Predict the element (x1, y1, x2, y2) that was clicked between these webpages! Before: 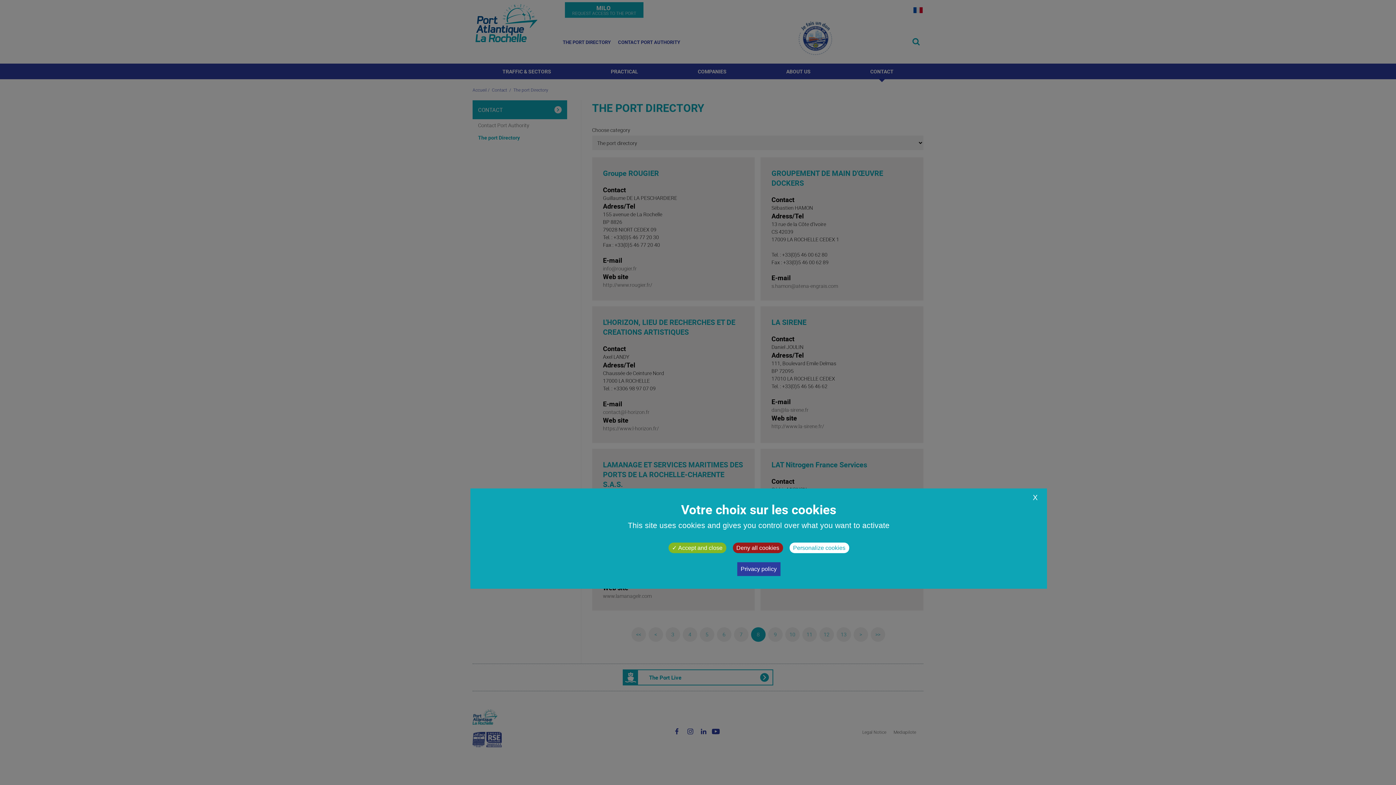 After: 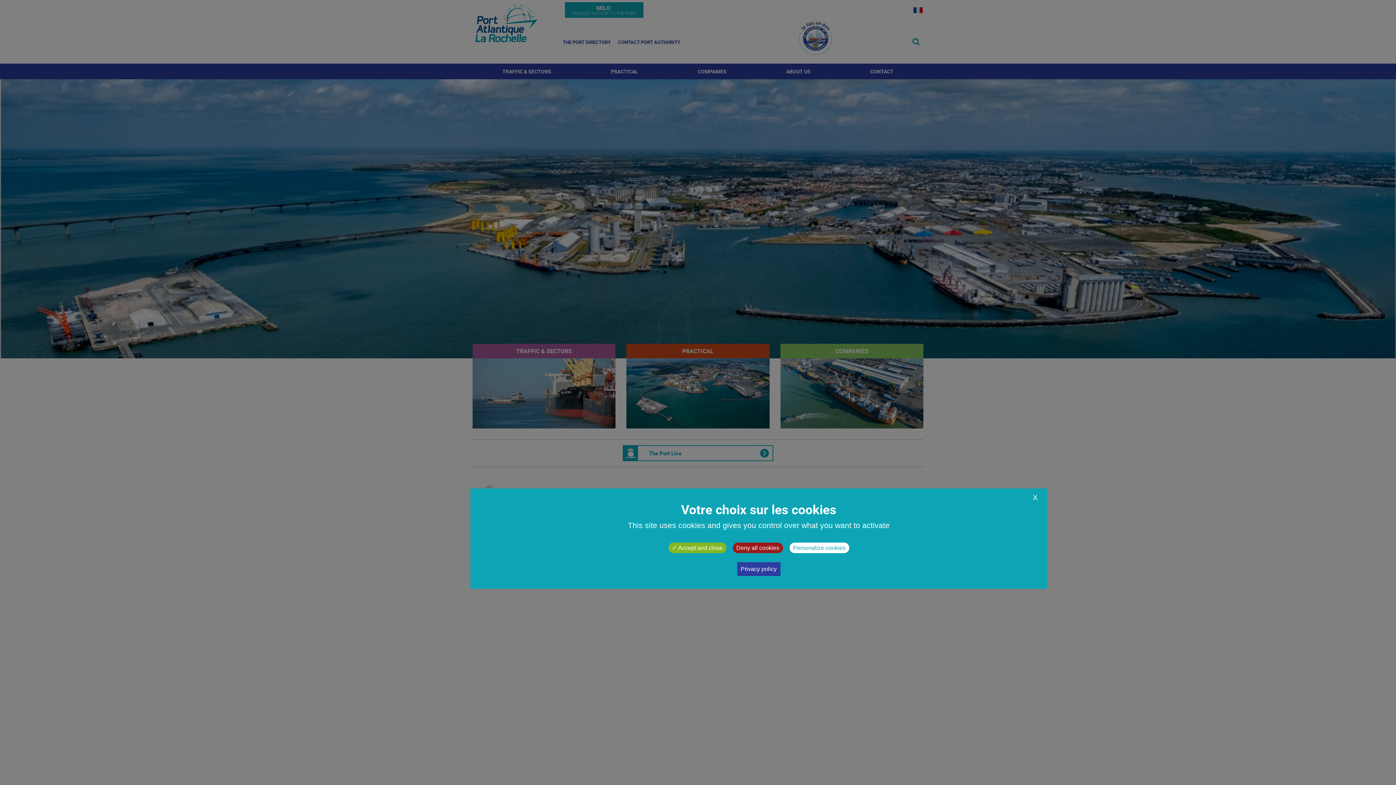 Action: label: Privacy policy bbox: (737, 562, 780, 576)